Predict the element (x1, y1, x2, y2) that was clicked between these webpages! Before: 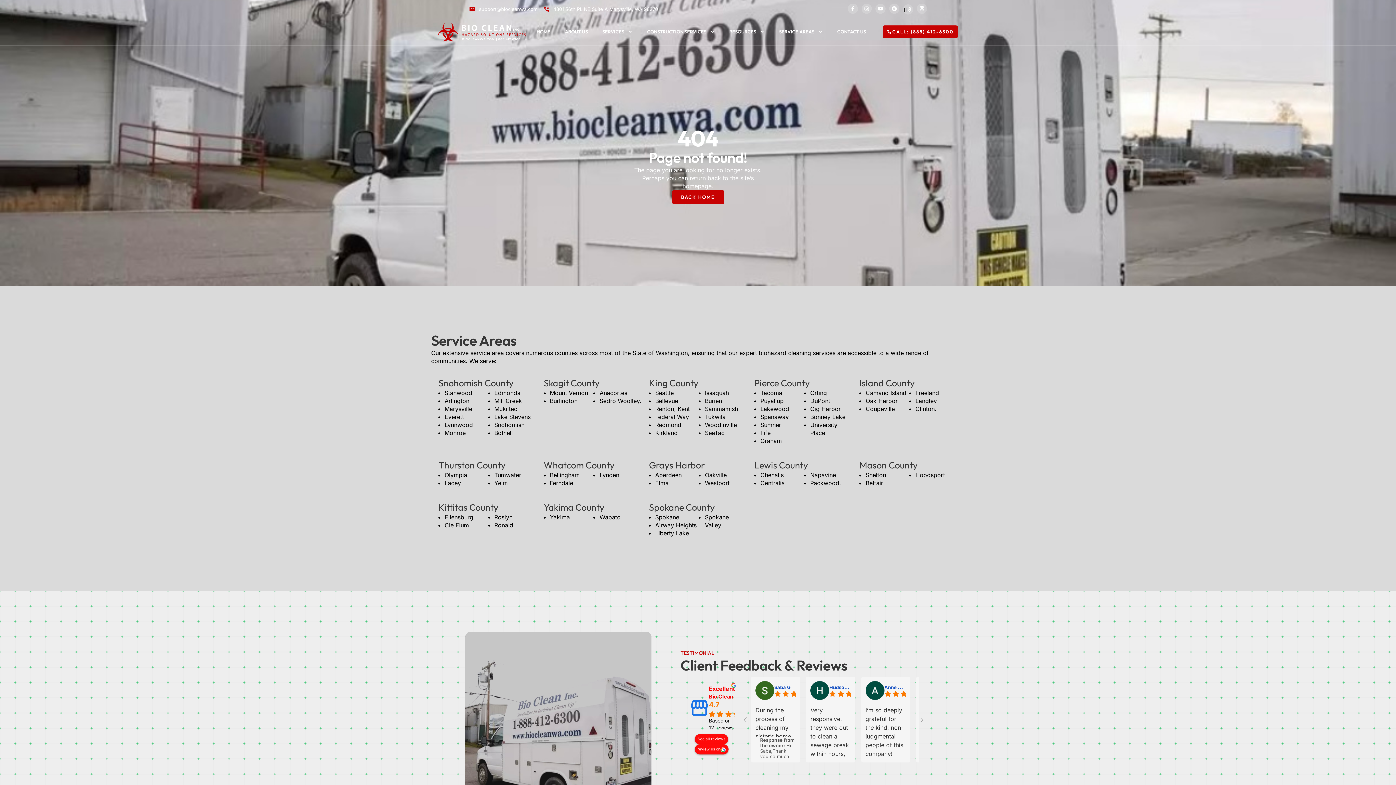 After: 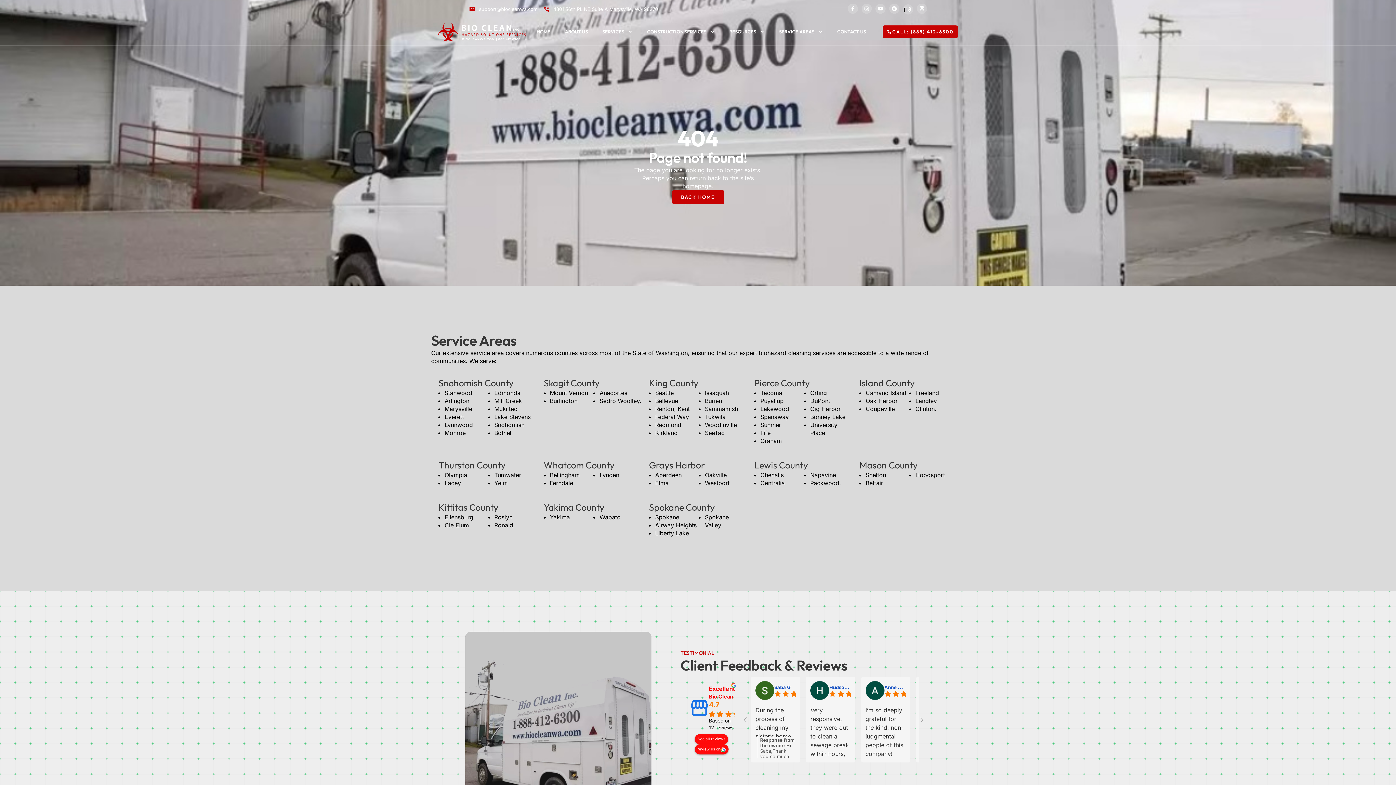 Action: bbox: (884, 684, 914, 690) label: Anne Gulyas